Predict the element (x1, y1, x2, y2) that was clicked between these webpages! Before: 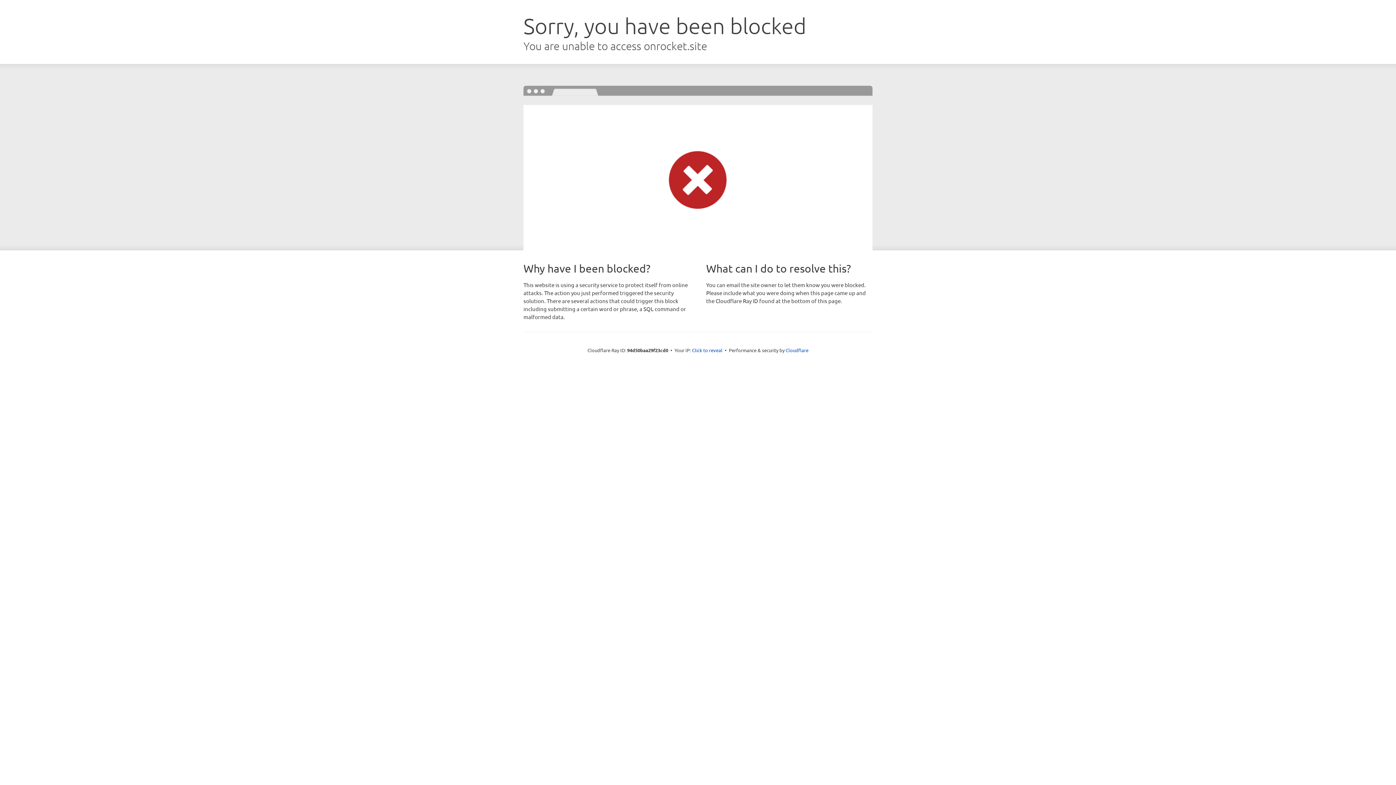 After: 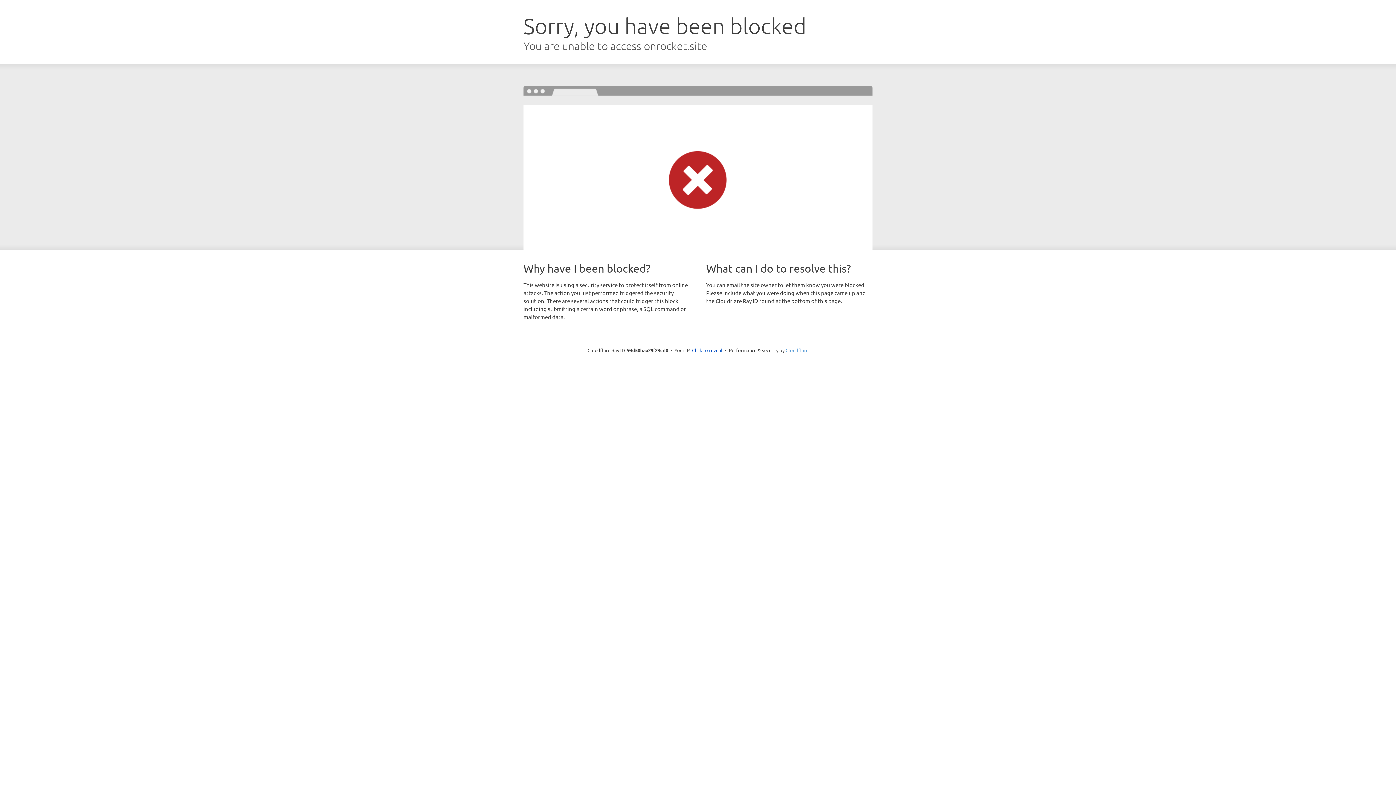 Action: label: Cloudflare bbox: (785, 347, 808, 353)